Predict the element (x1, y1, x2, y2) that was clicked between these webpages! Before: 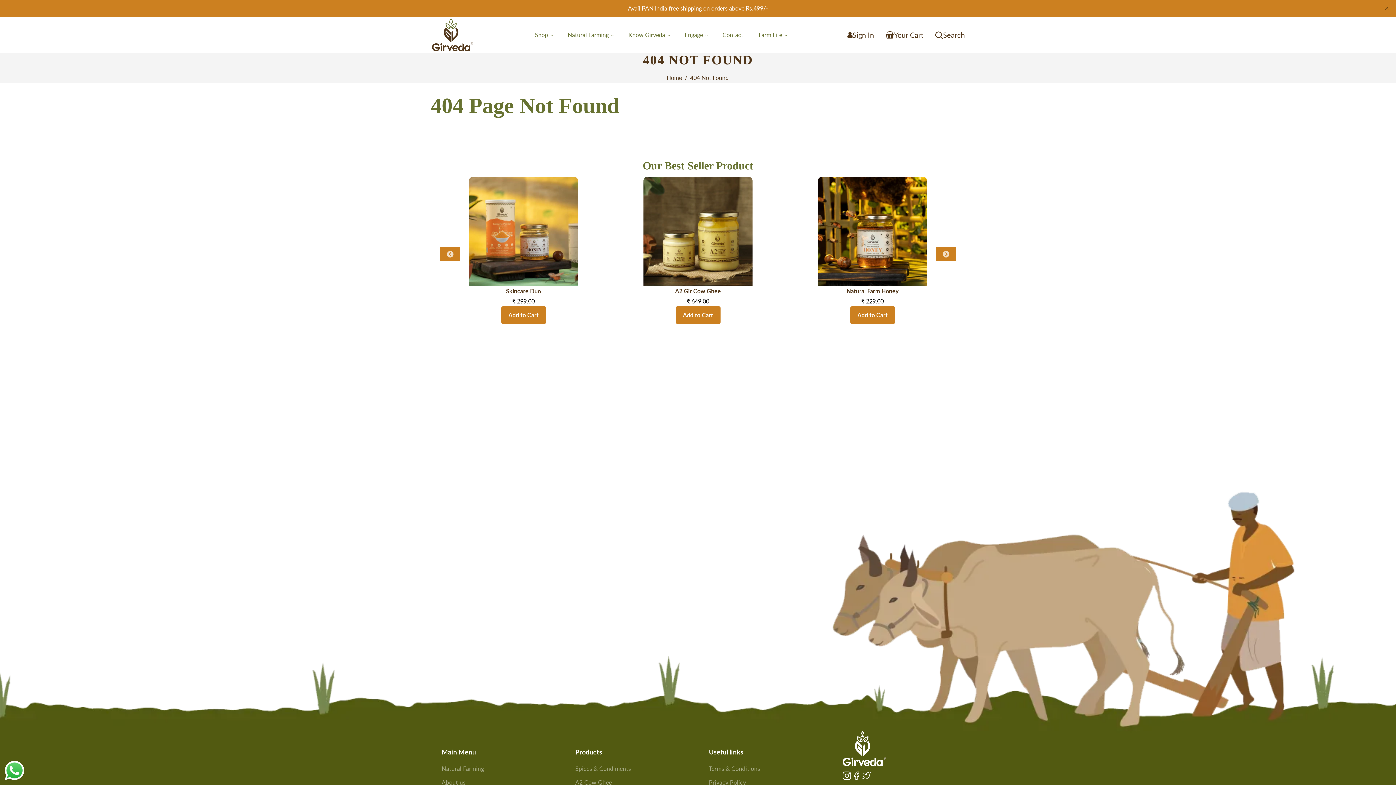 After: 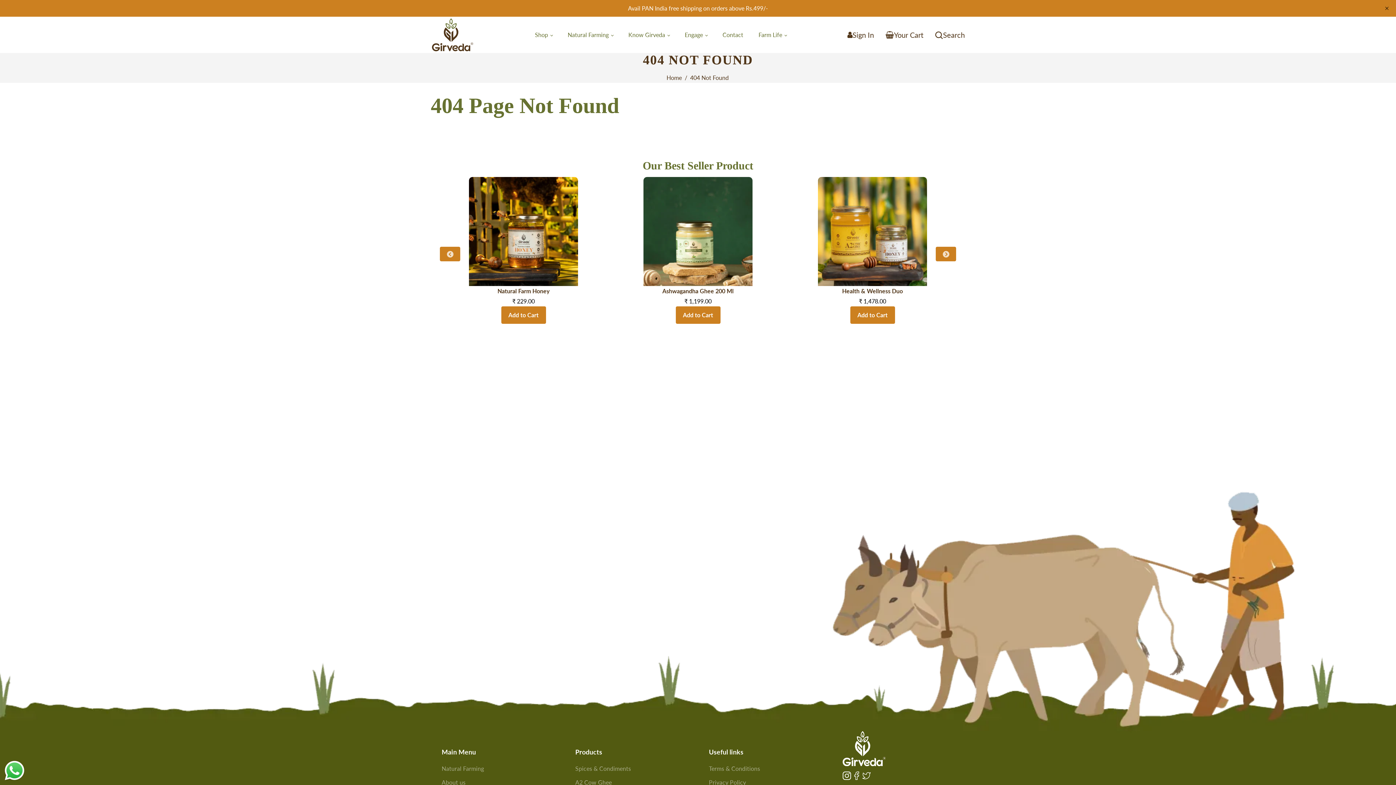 Action: bbox: (0, 756, 29, 785)